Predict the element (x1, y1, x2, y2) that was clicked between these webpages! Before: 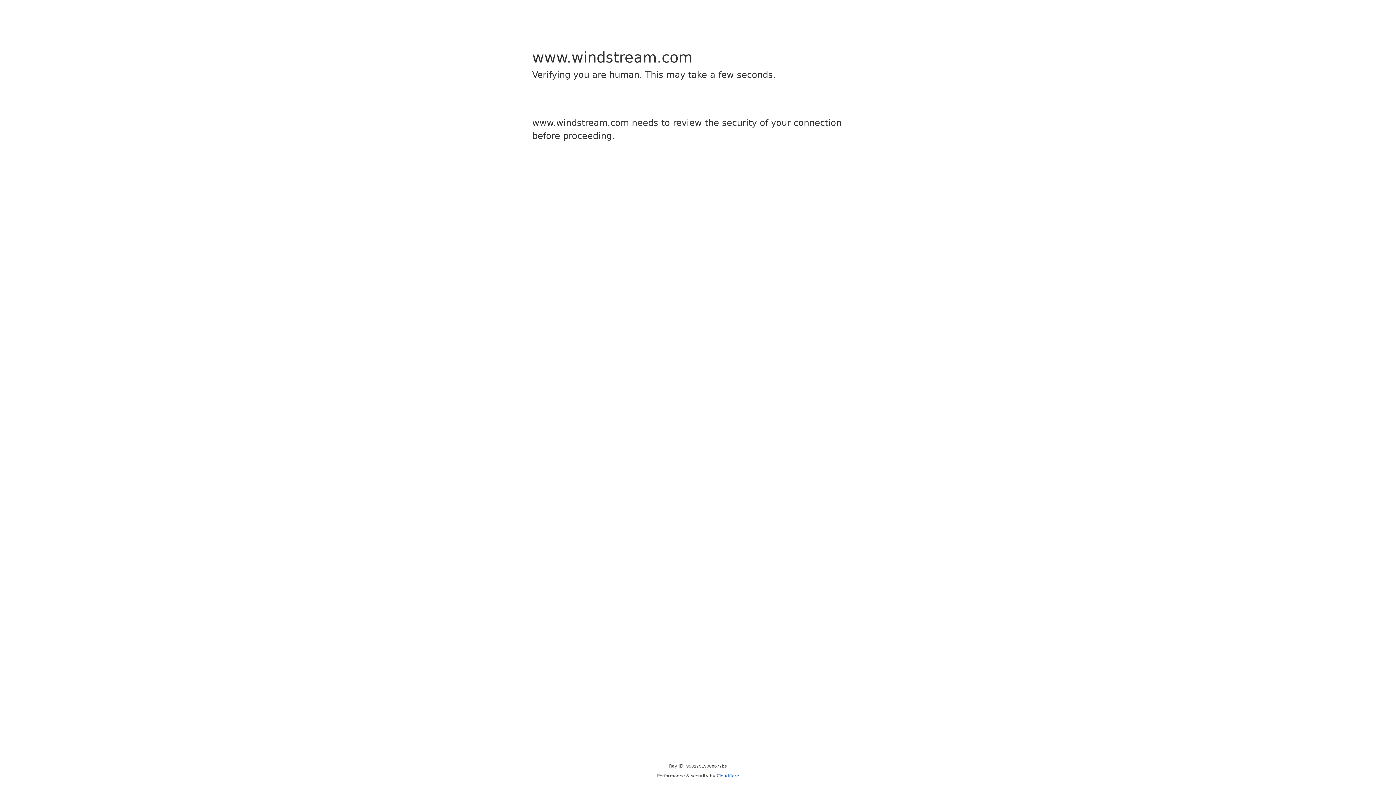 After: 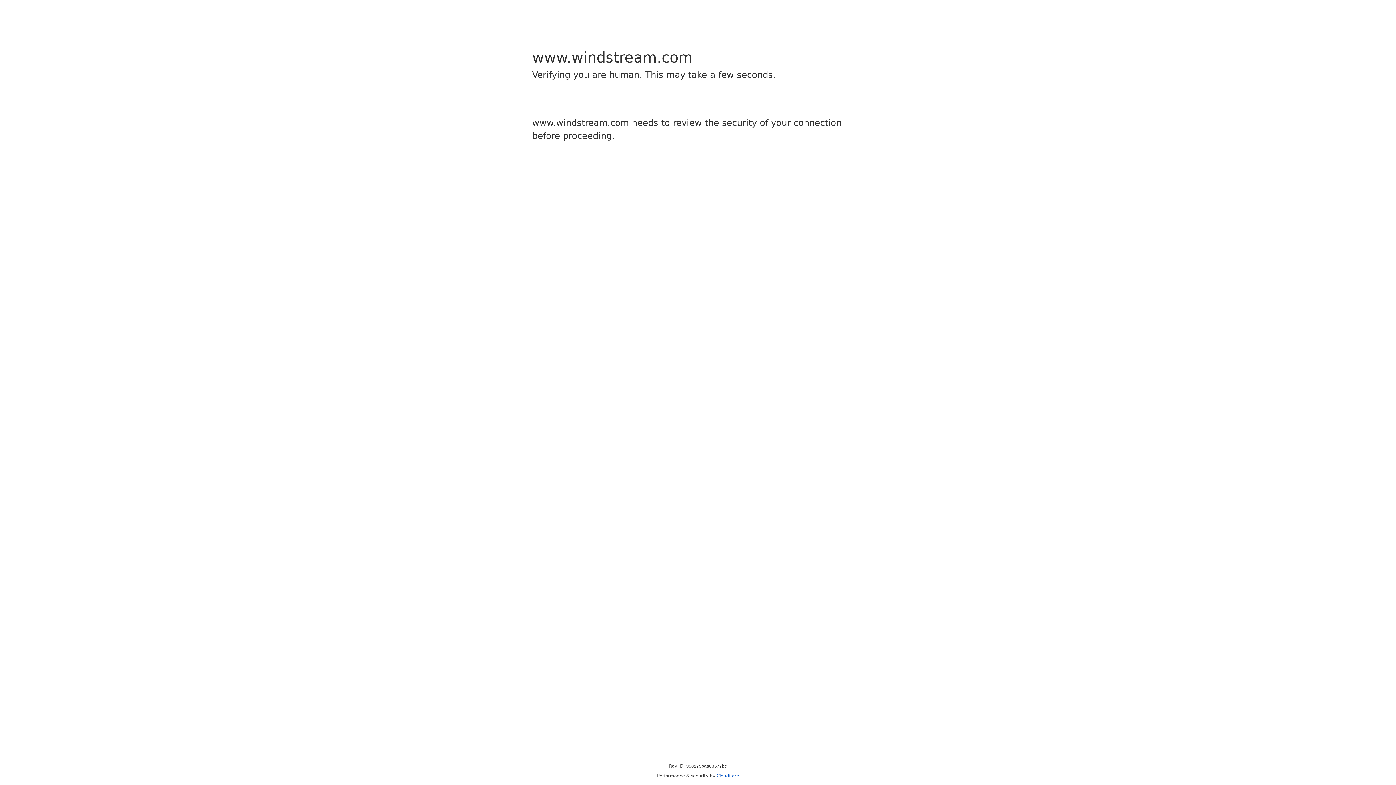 Action: bbox: (716, 773, 739, 778) label: Cloudflare